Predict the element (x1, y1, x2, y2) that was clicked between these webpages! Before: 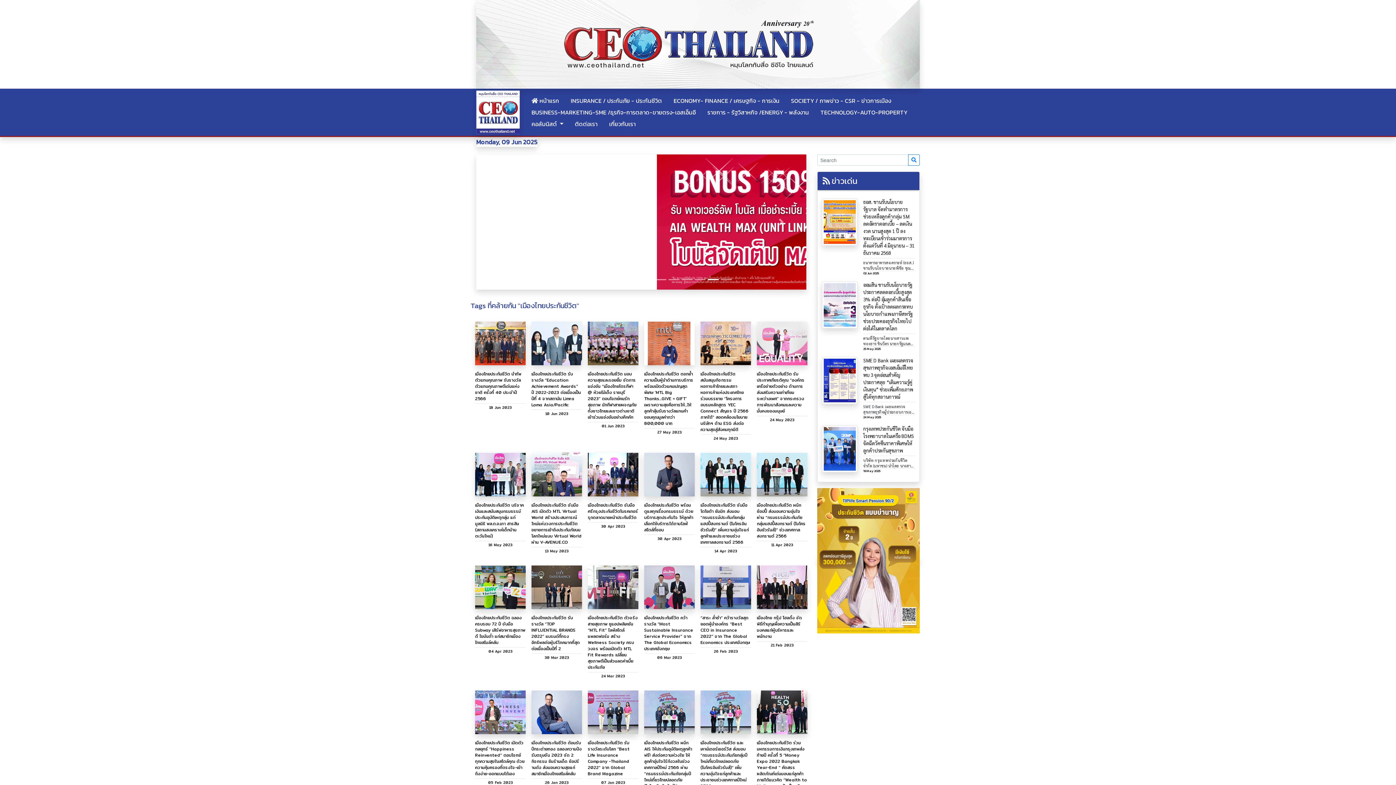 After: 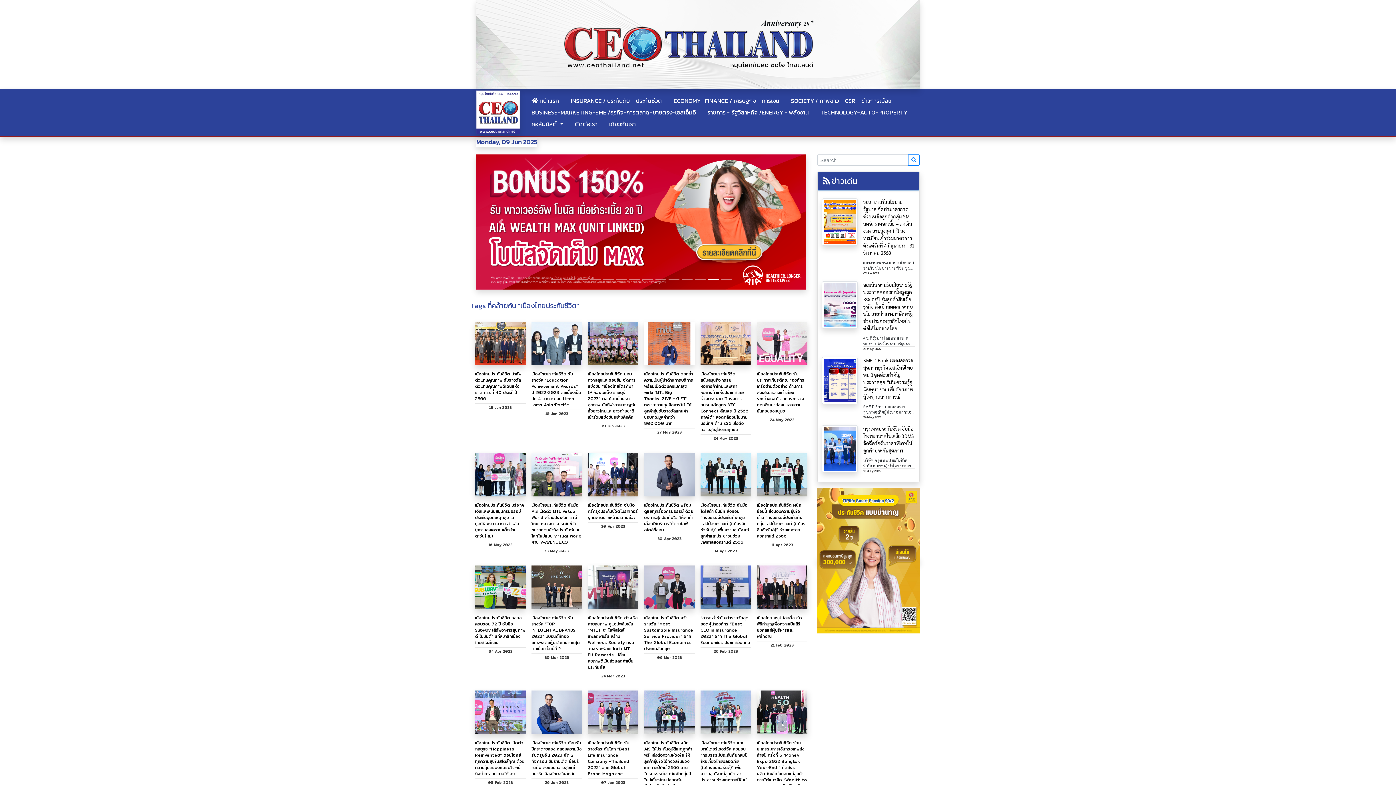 Action: label:  ข่าวเด่น bbox: (818, 172, 919, 189)